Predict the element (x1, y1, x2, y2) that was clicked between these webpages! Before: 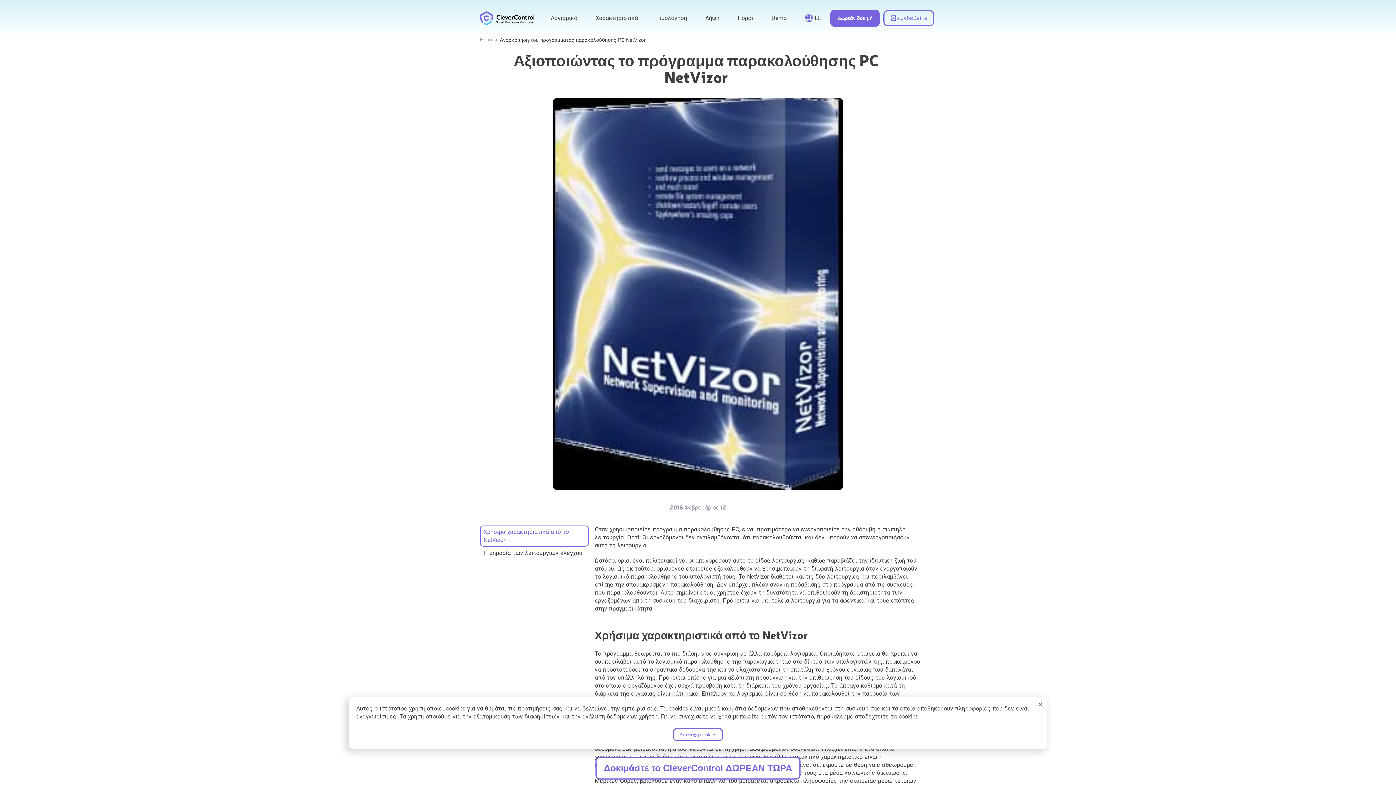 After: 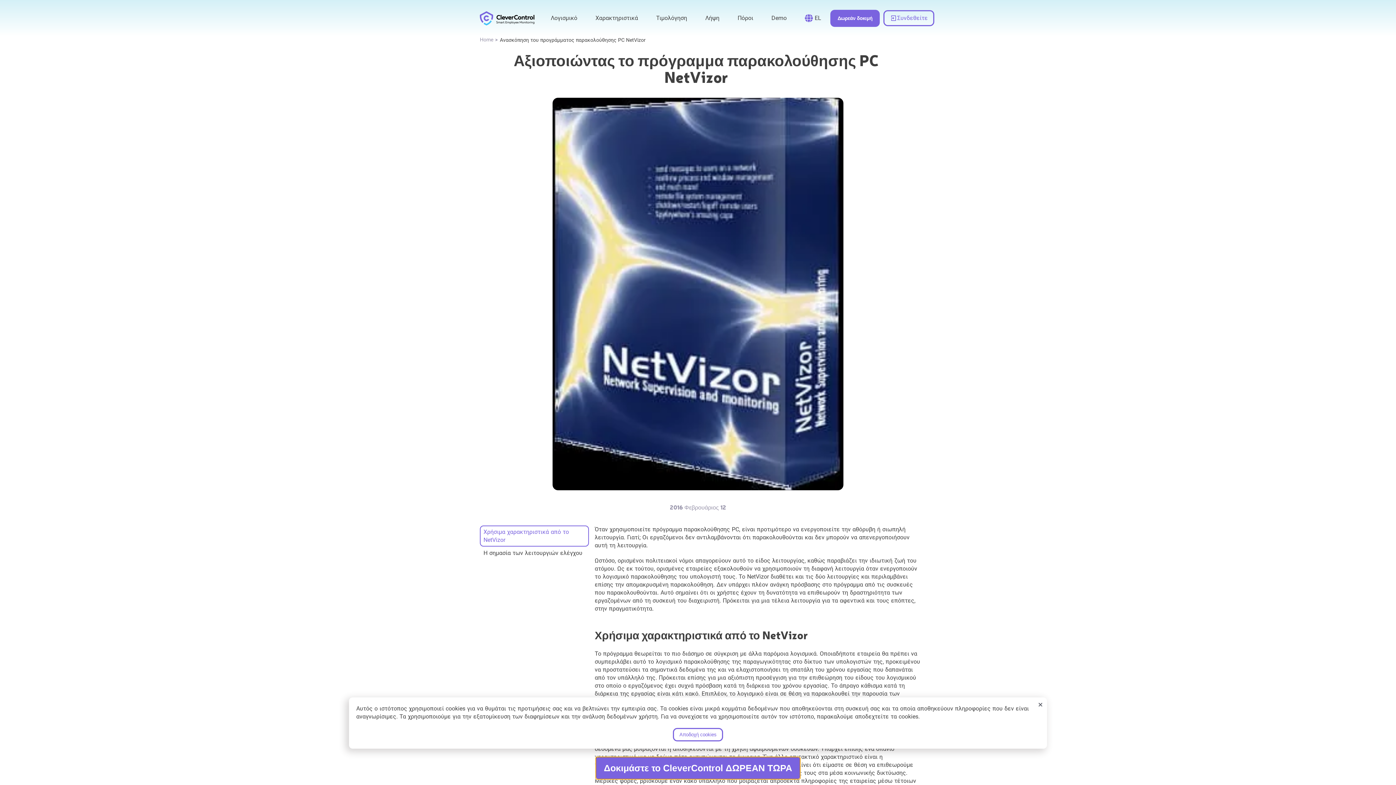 Action: bbox: (595, 757, 800, 780) label: Δοκιμάστε το CleverControl ΔΩΡΕΑΝ ΤΩΡΑ